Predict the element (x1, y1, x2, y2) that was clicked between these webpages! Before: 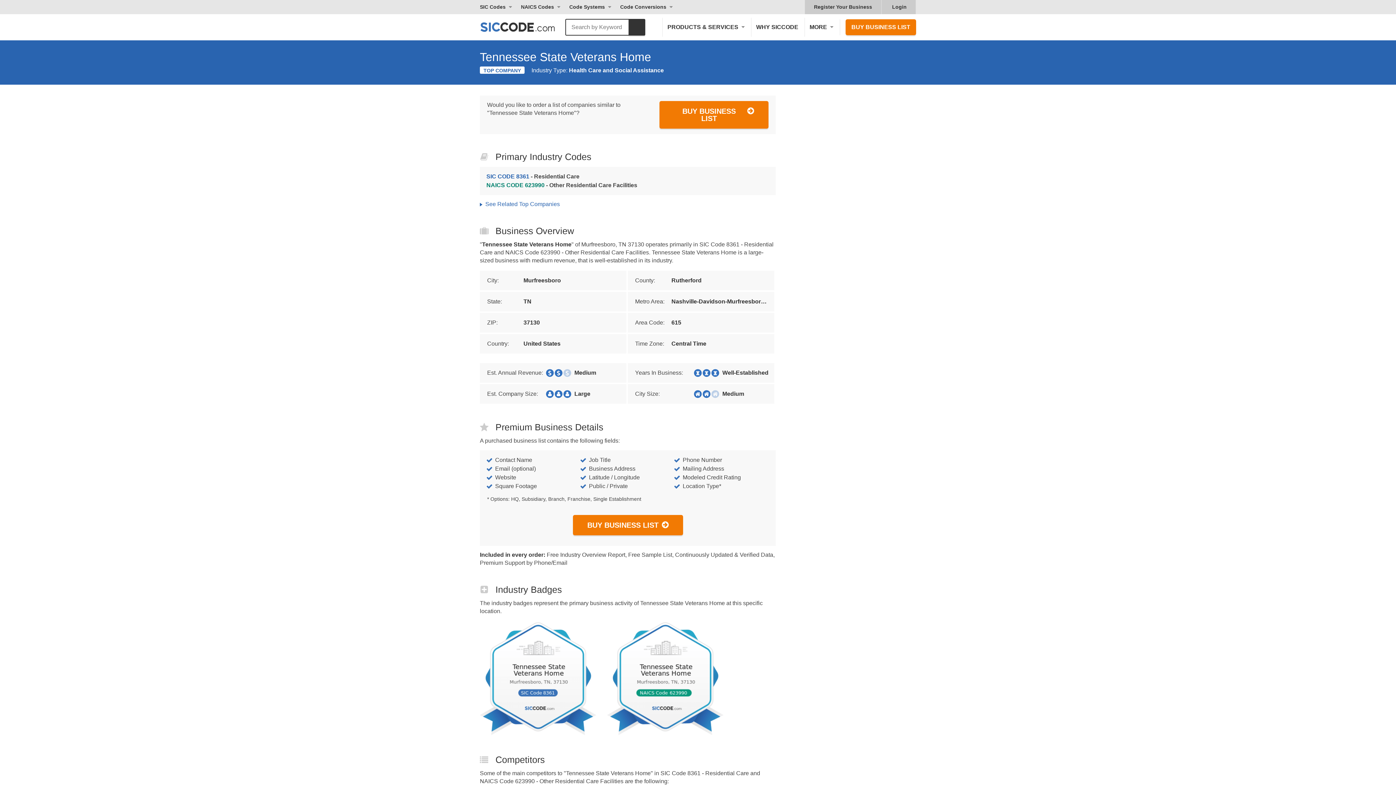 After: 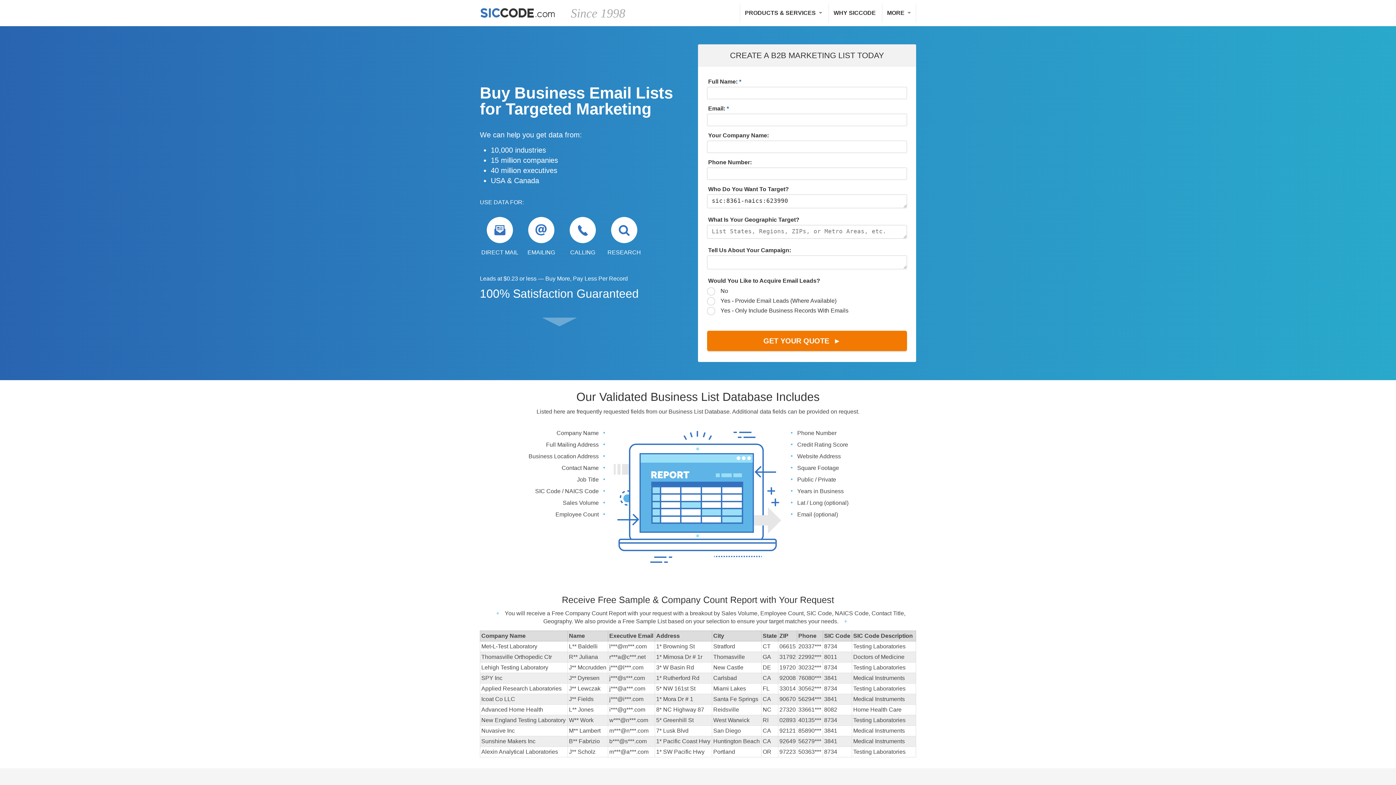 Action: bbox: (572, 515, 683, 535) label: BUY BUSINESS LIST